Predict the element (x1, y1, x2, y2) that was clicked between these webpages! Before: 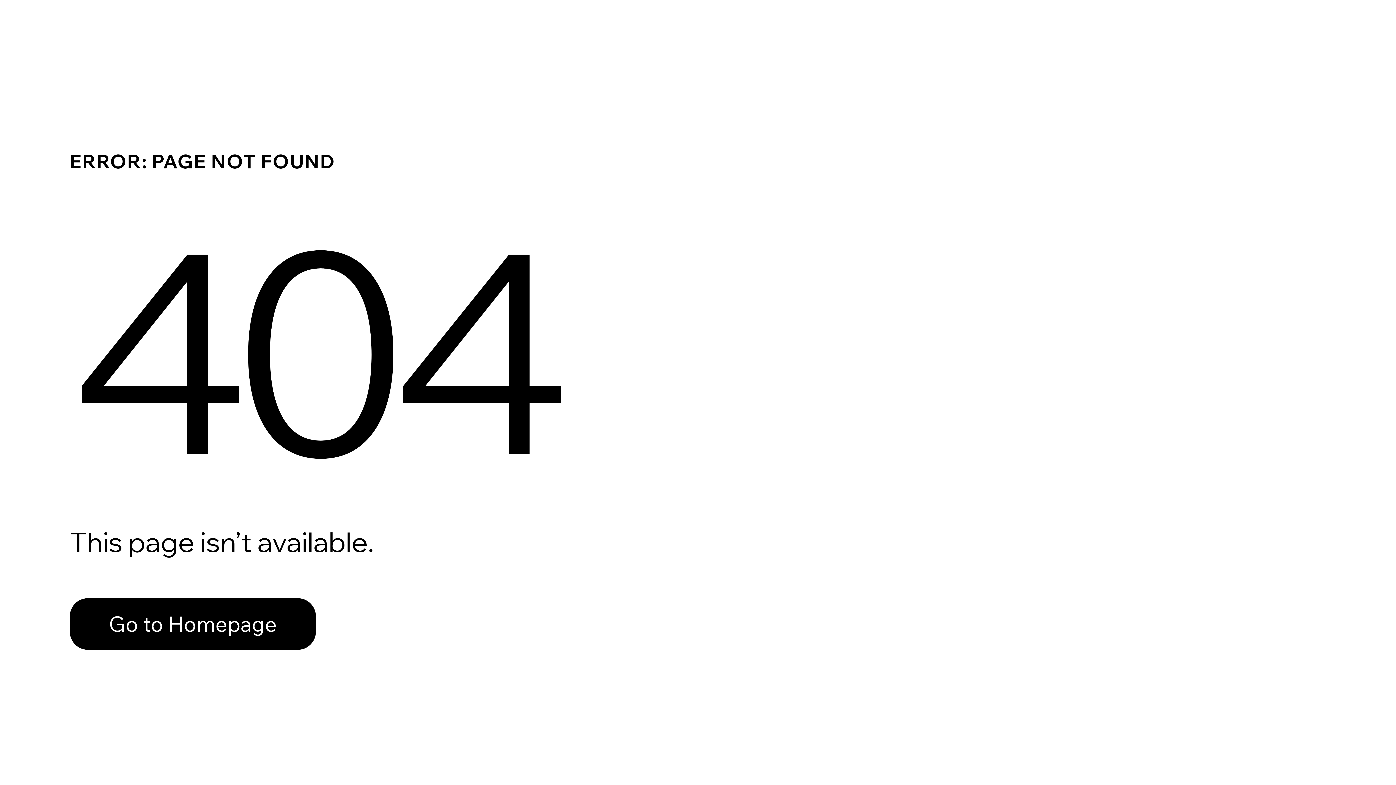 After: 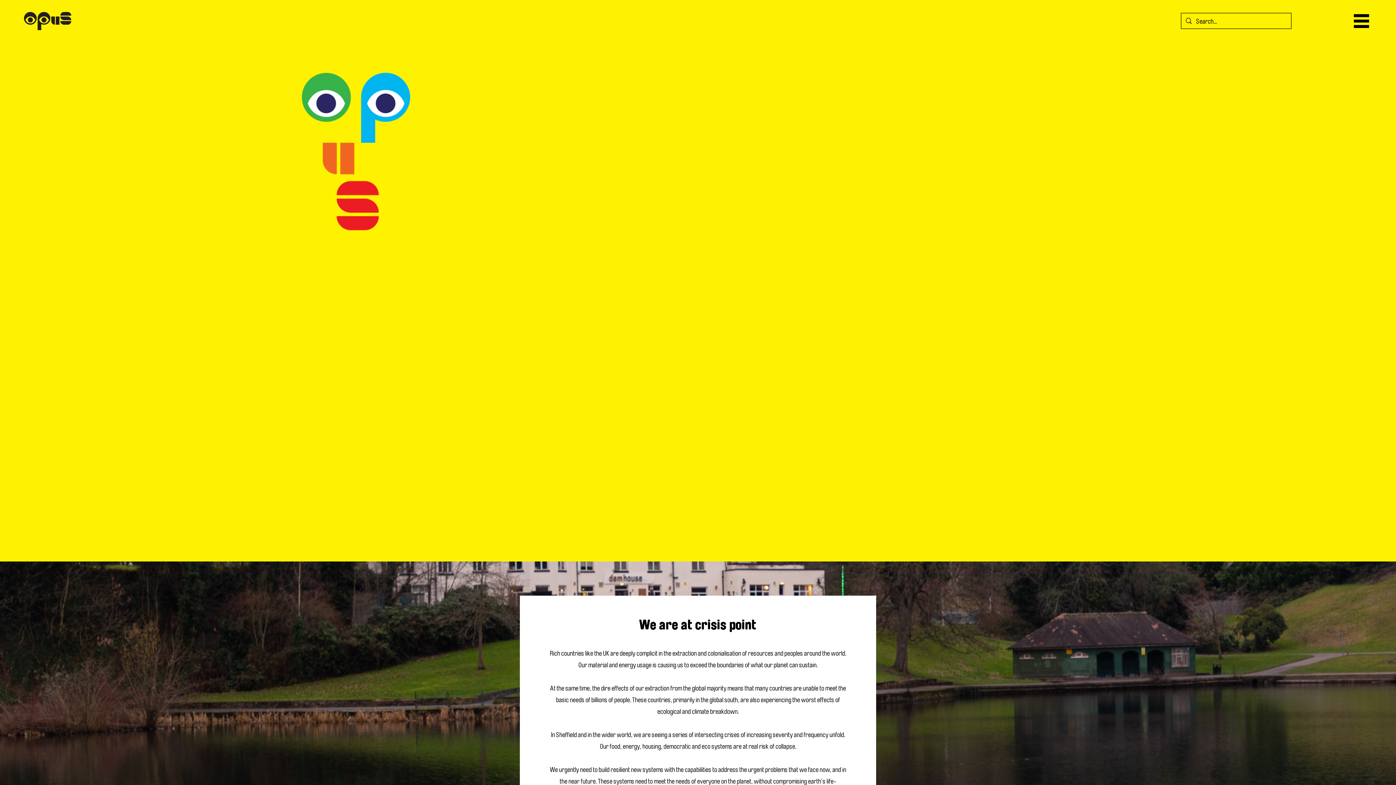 Action: label: Go to Homepage bbox: (69, 582, 768, 659)